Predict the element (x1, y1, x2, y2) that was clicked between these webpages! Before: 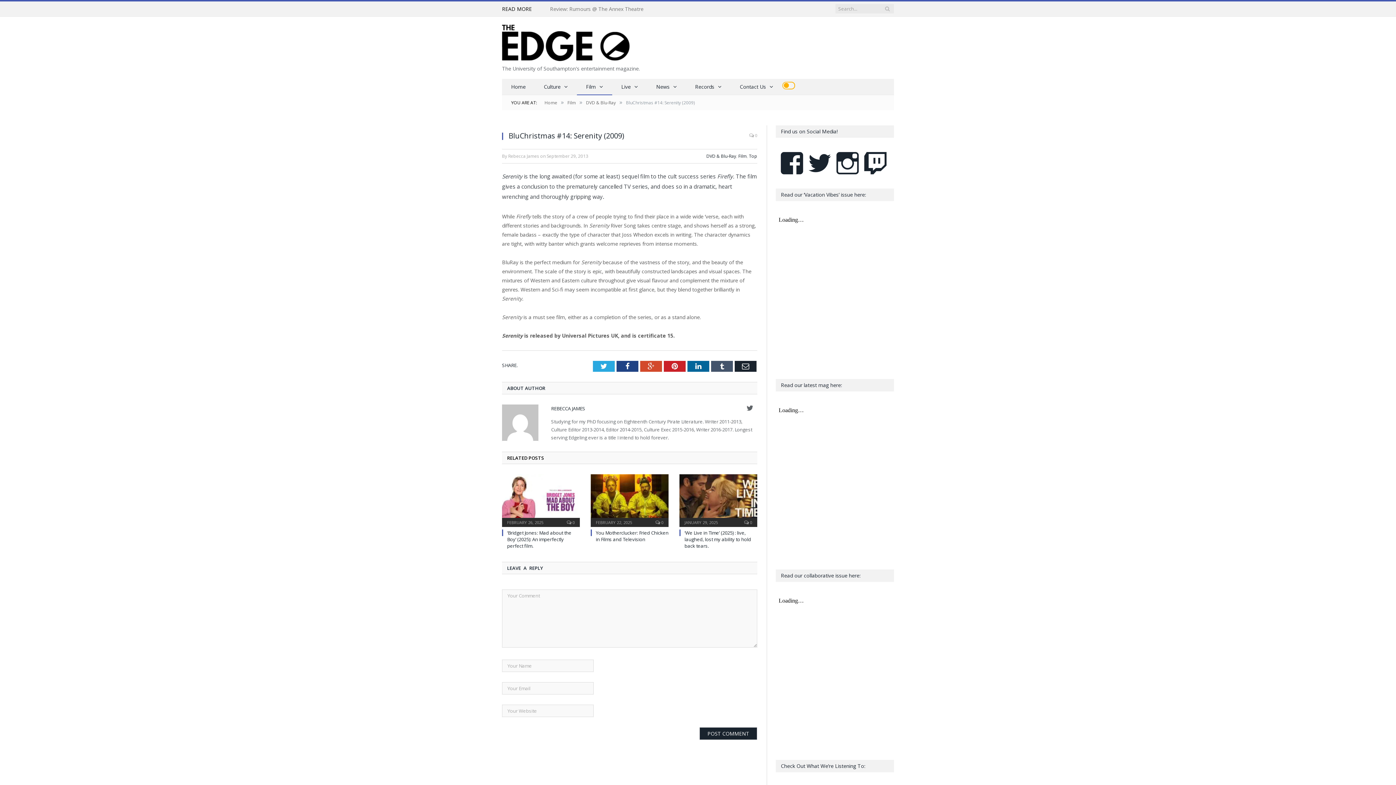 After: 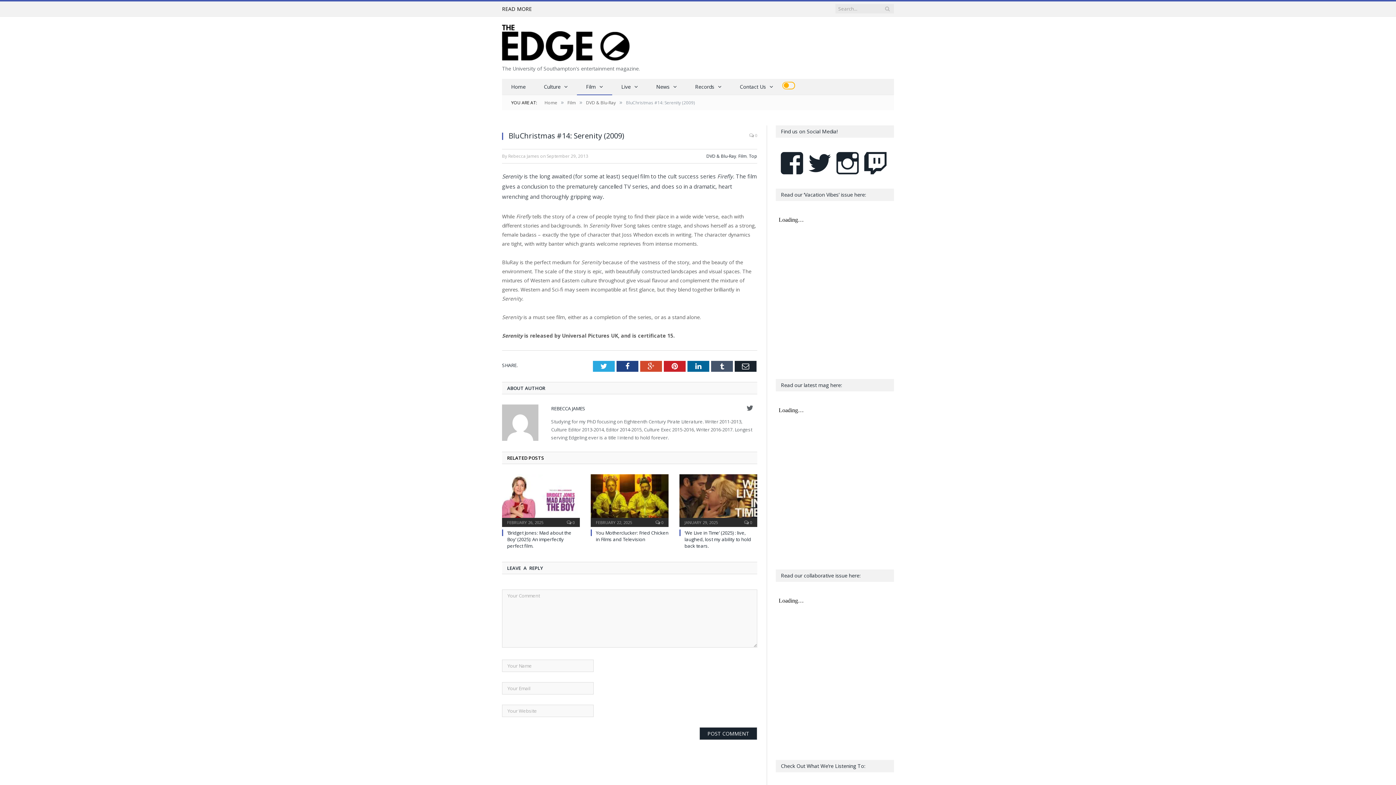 Action: bbox: (862, 150, 888, 176) label: View theedgesusu’s profile on Twitch